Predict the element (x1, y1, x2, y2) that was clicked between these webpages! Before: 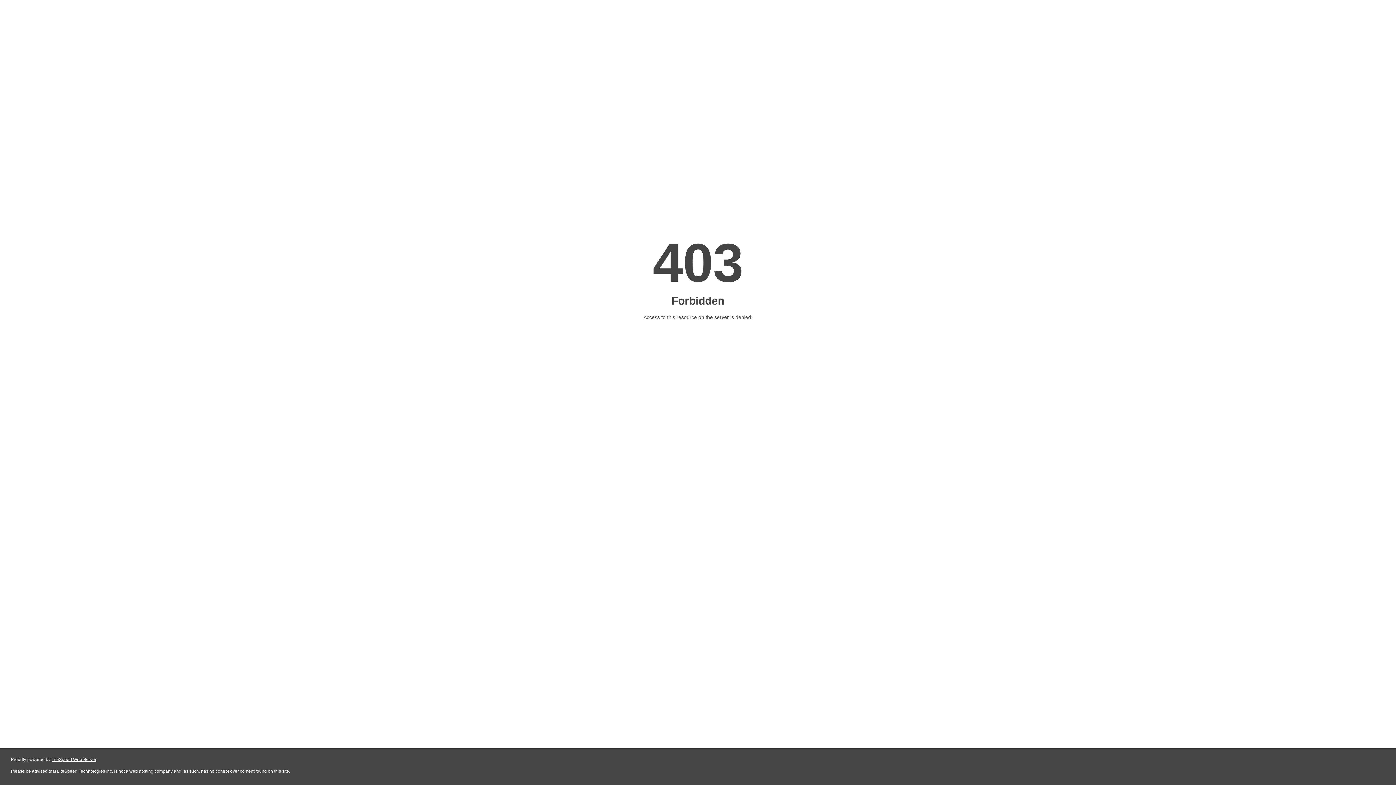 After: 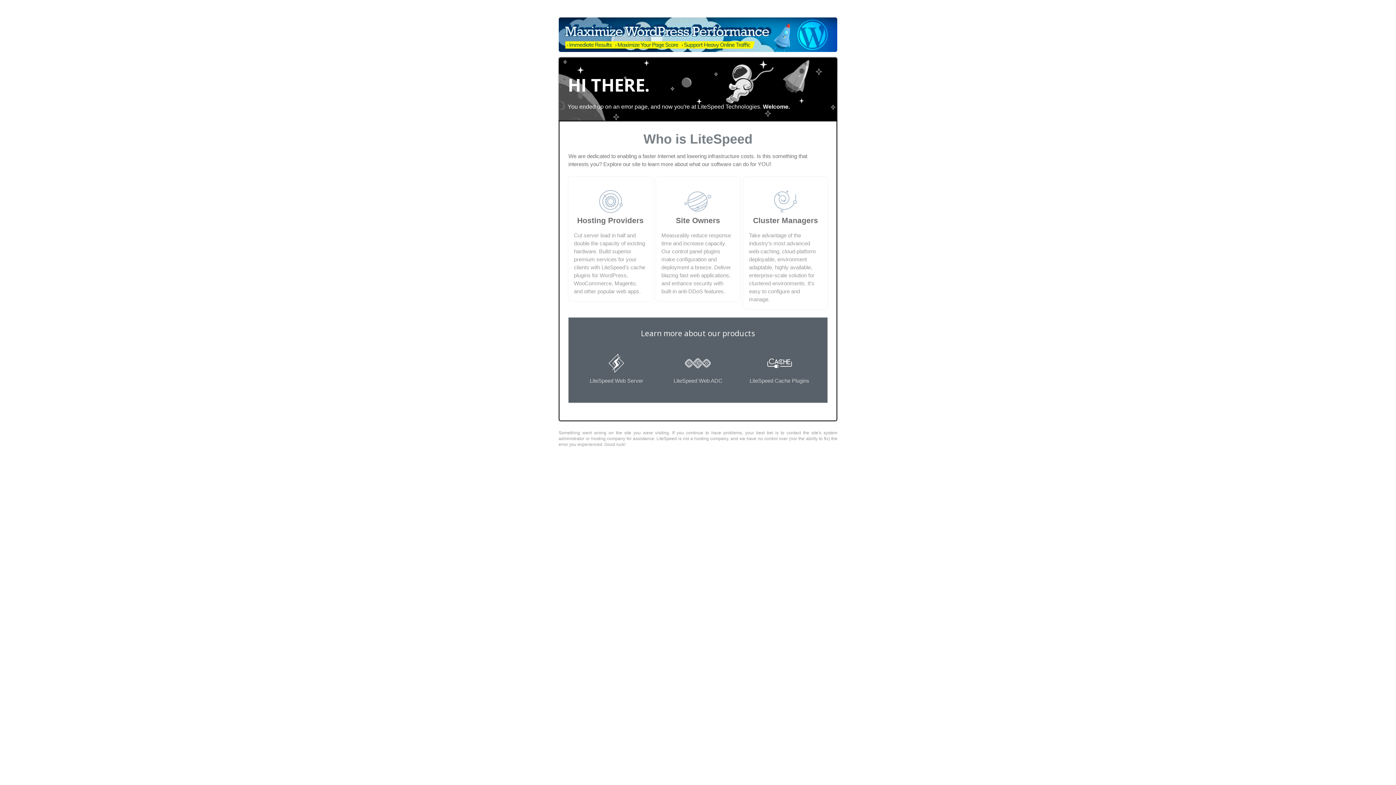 Action: label: LiteSpeed Web Server bbox: (51, 757, 96, 762)